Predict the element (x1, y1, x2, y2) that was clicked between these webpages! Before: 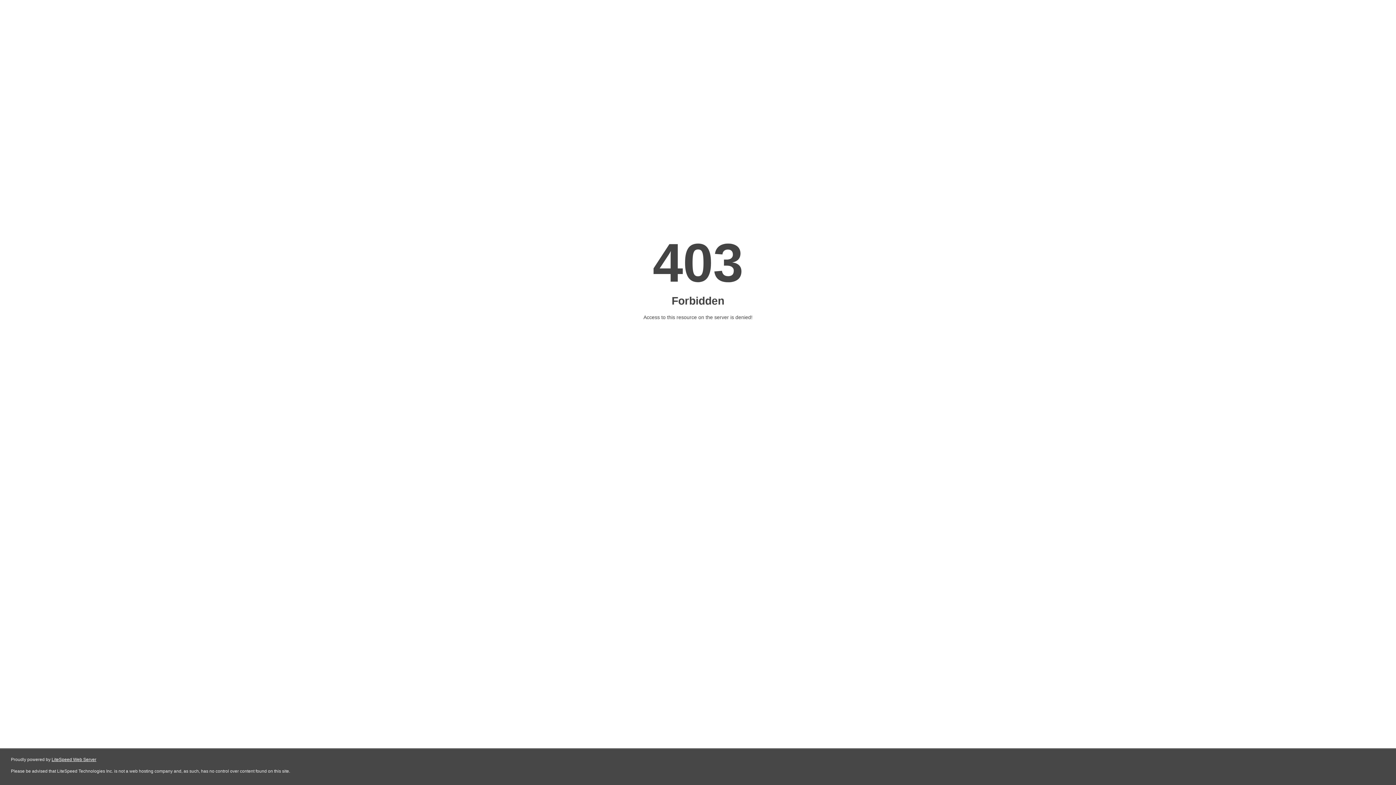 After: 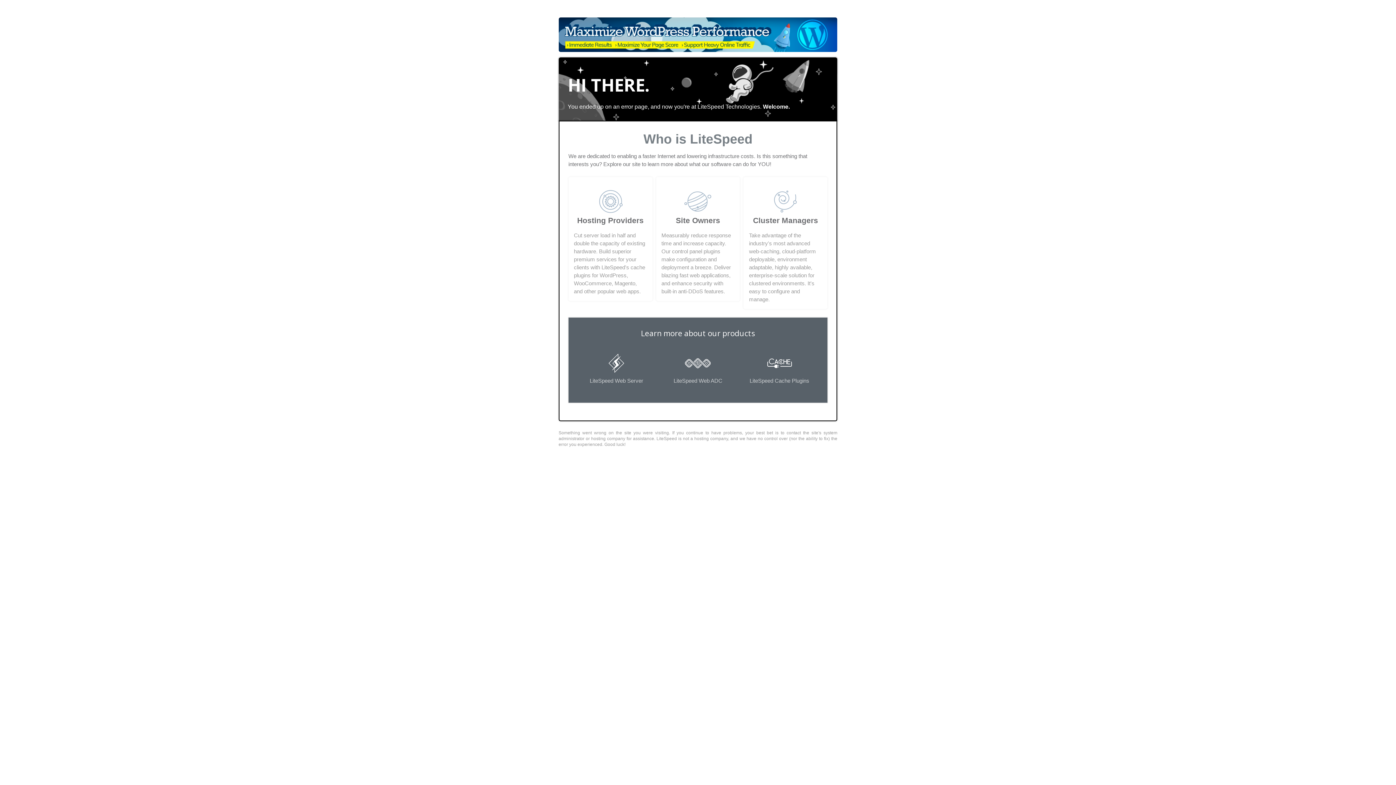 Action: bbox: (51, 757, 96, 762) label: LiteSpeed Web Server